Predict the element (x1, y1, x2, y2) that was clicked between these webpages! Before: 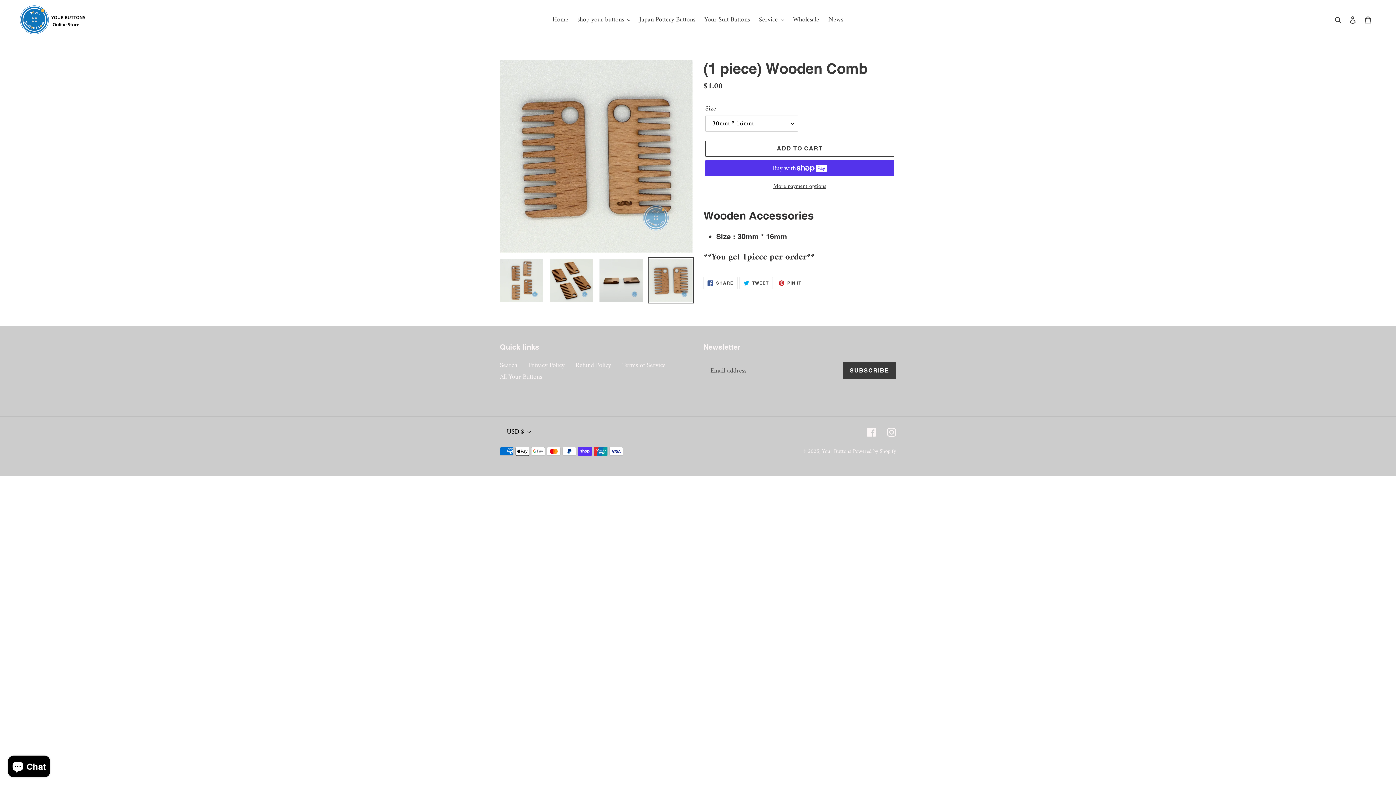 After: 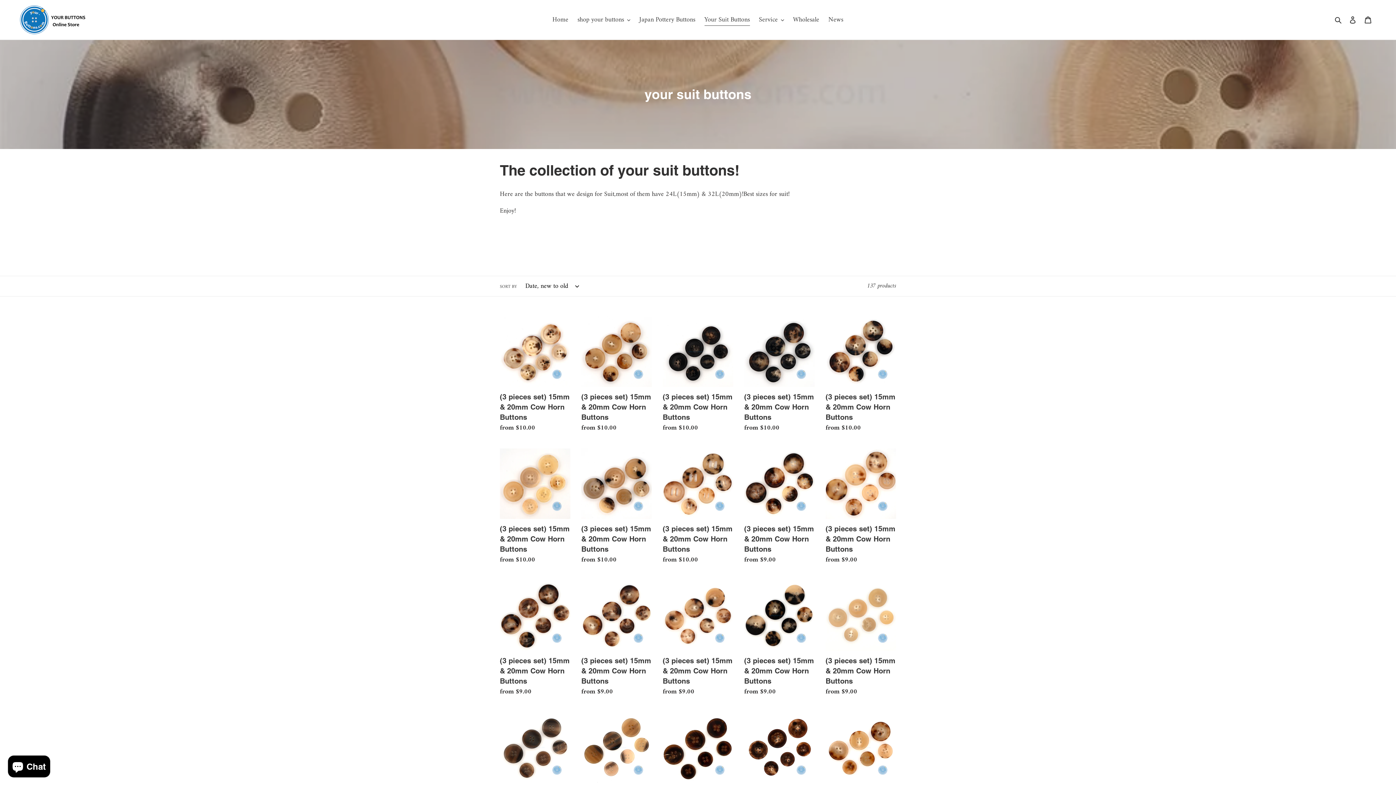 Action: bbox: (700, 13, 753, 25) label: Your Suit Buttons